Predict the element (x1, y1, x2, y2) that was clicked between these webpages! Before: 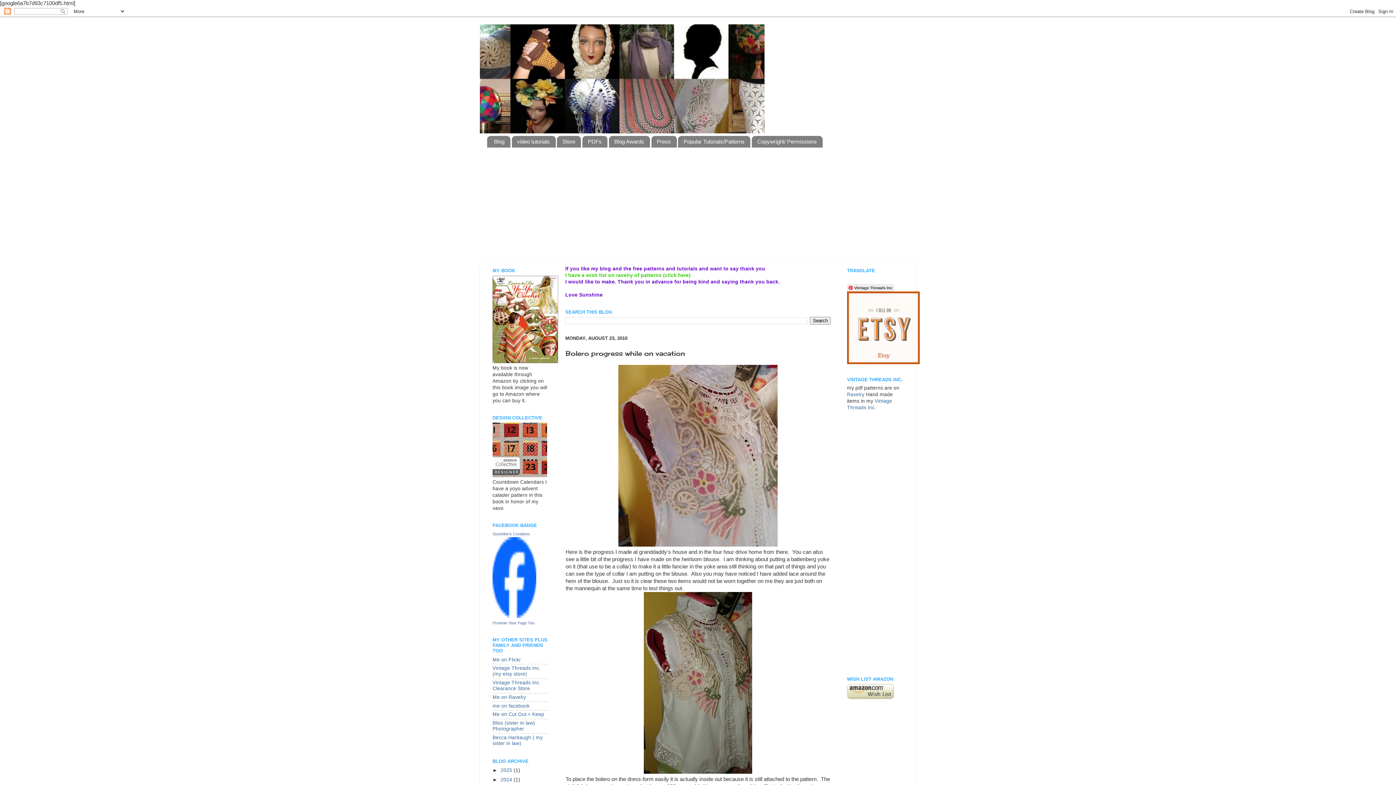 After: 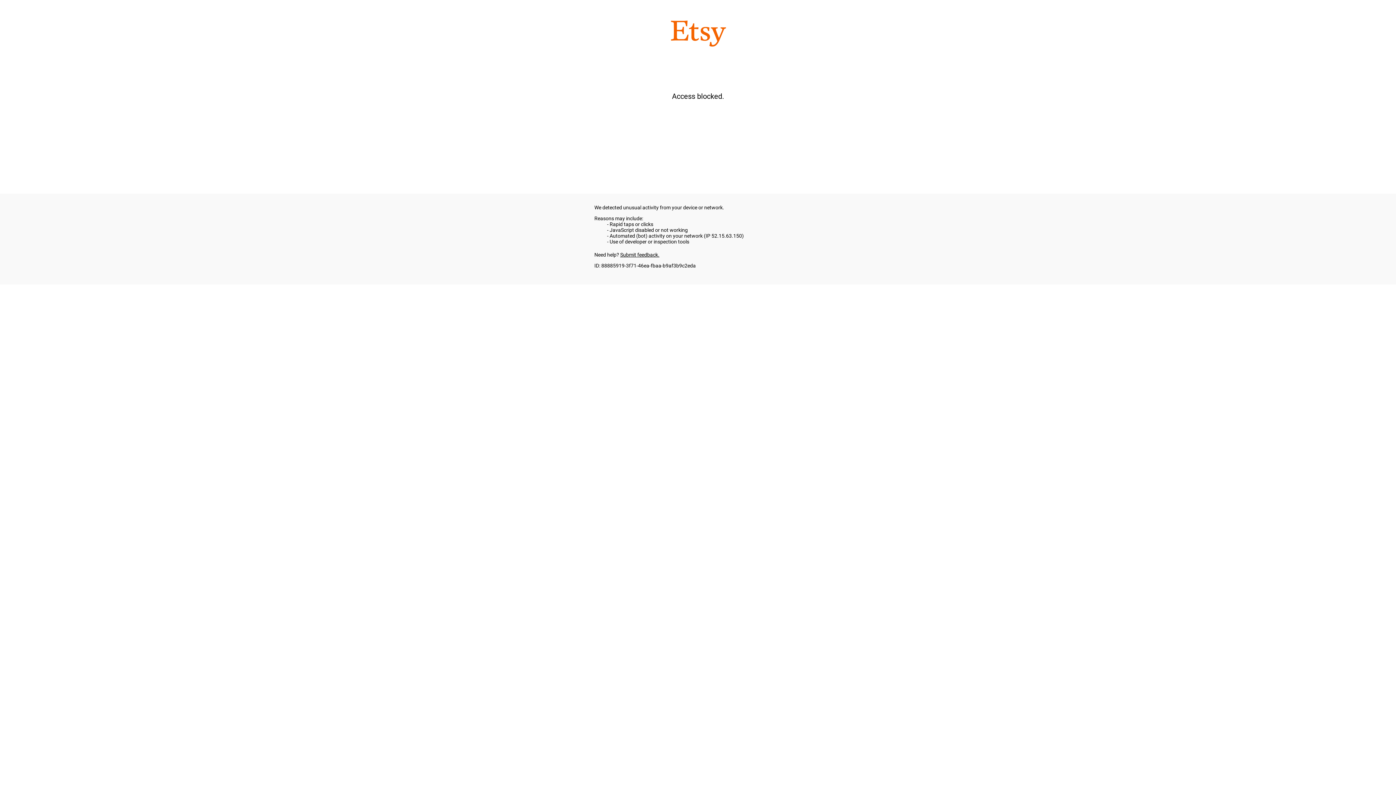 Action: label: Vintage Threads Inc. (my etsy store) bbox: (492, 665, 540, 677)